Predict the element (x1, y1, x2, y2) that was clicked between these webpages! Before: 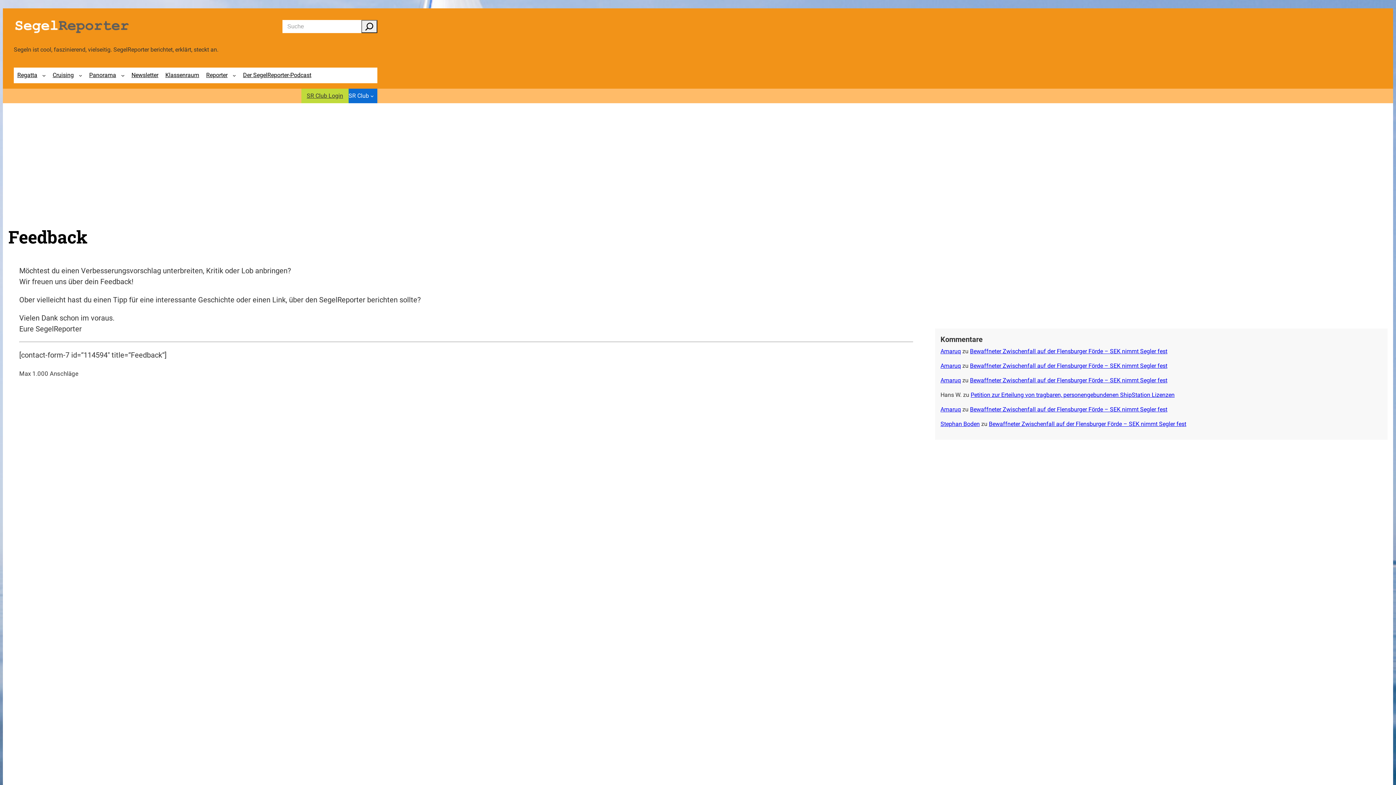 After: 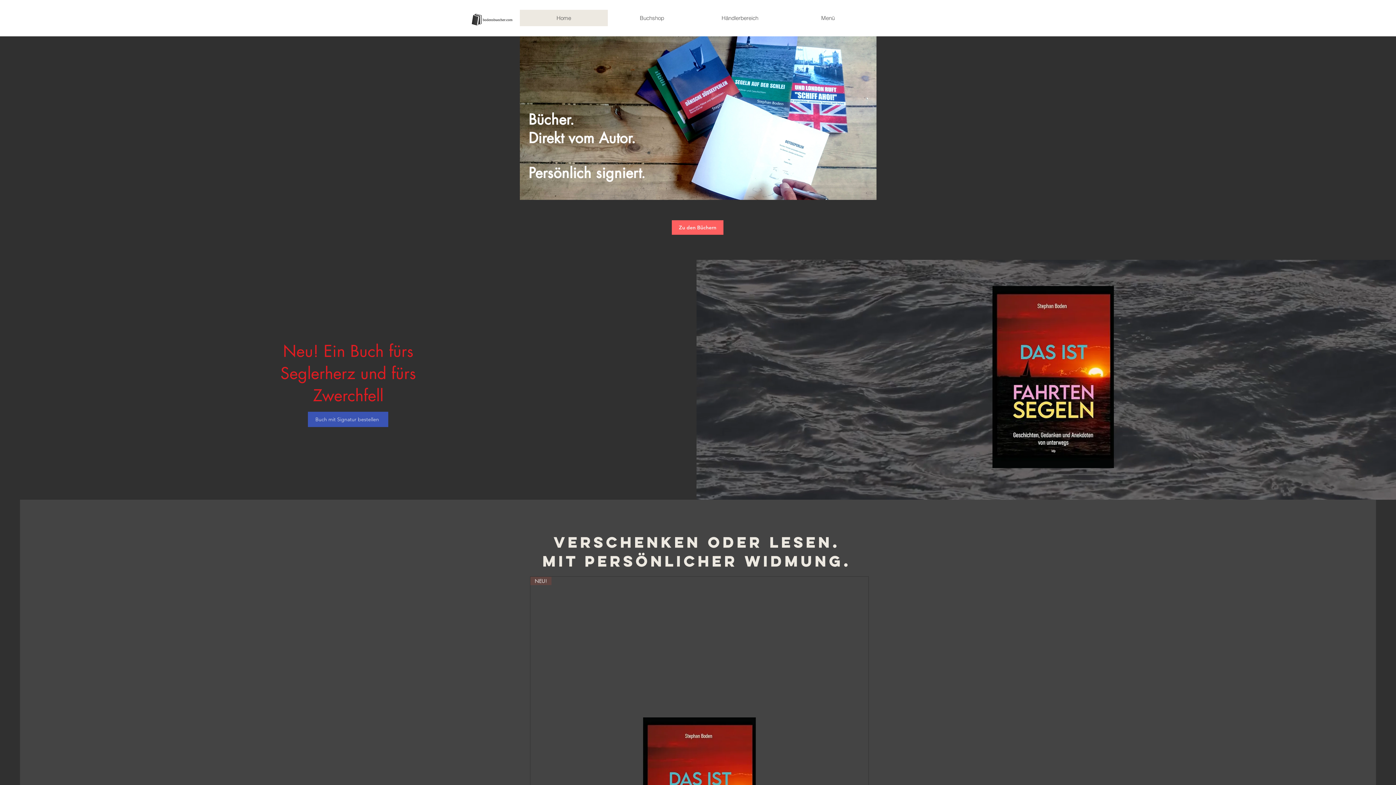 Action: bbox: (940, 420, 980, 427) label: Stephan Boden